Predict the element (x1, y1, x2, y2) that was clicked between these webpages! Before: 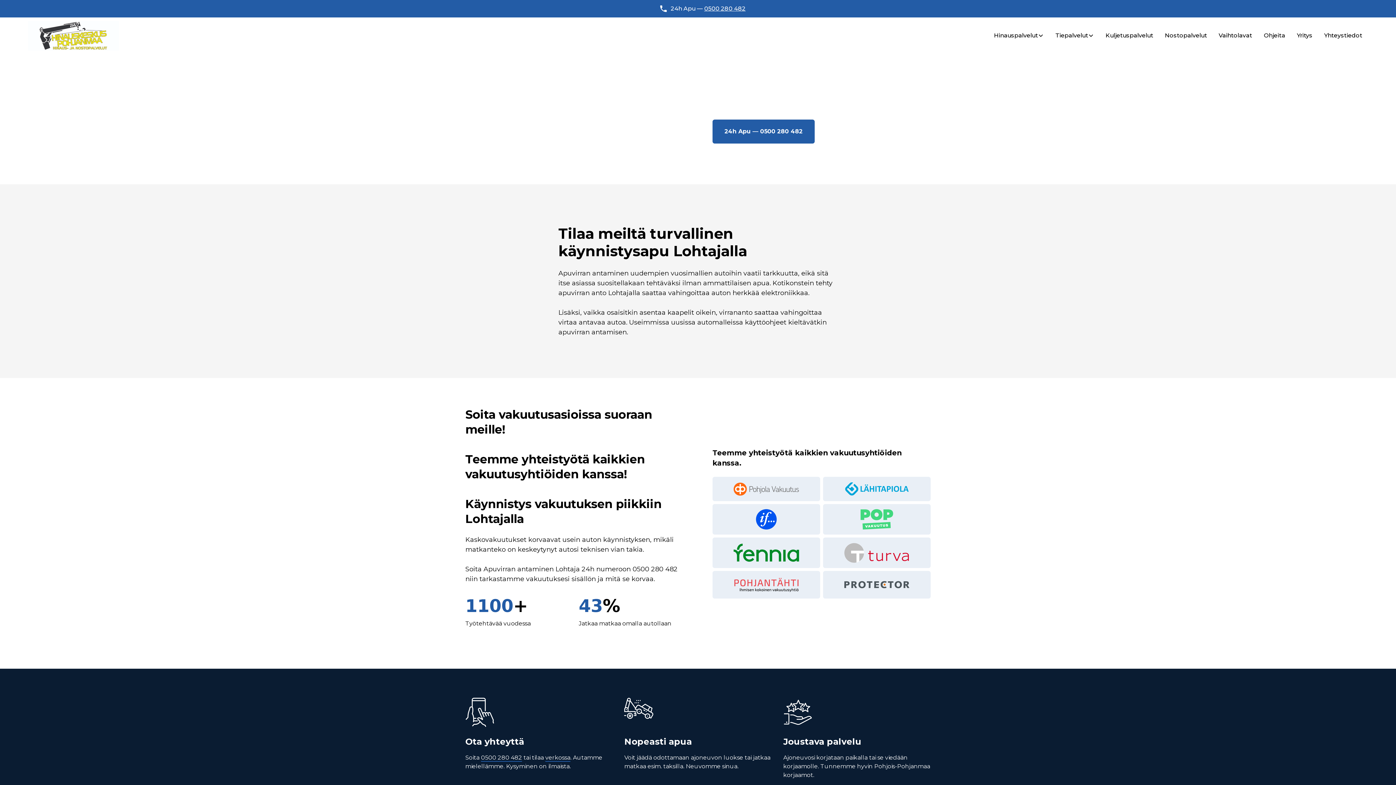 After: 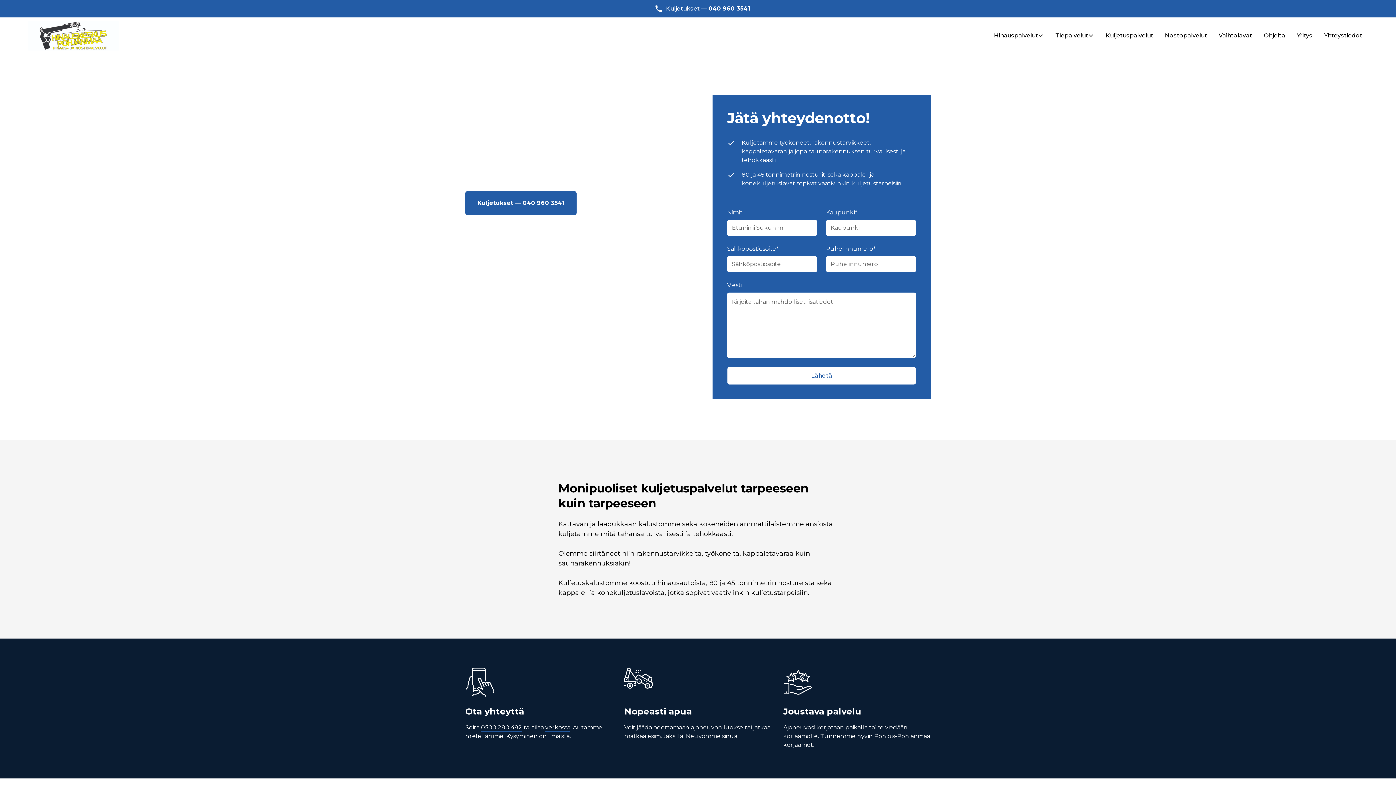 Action: label: Kuljetuspalvelut bbox: (1100, 28, 1159, 43)